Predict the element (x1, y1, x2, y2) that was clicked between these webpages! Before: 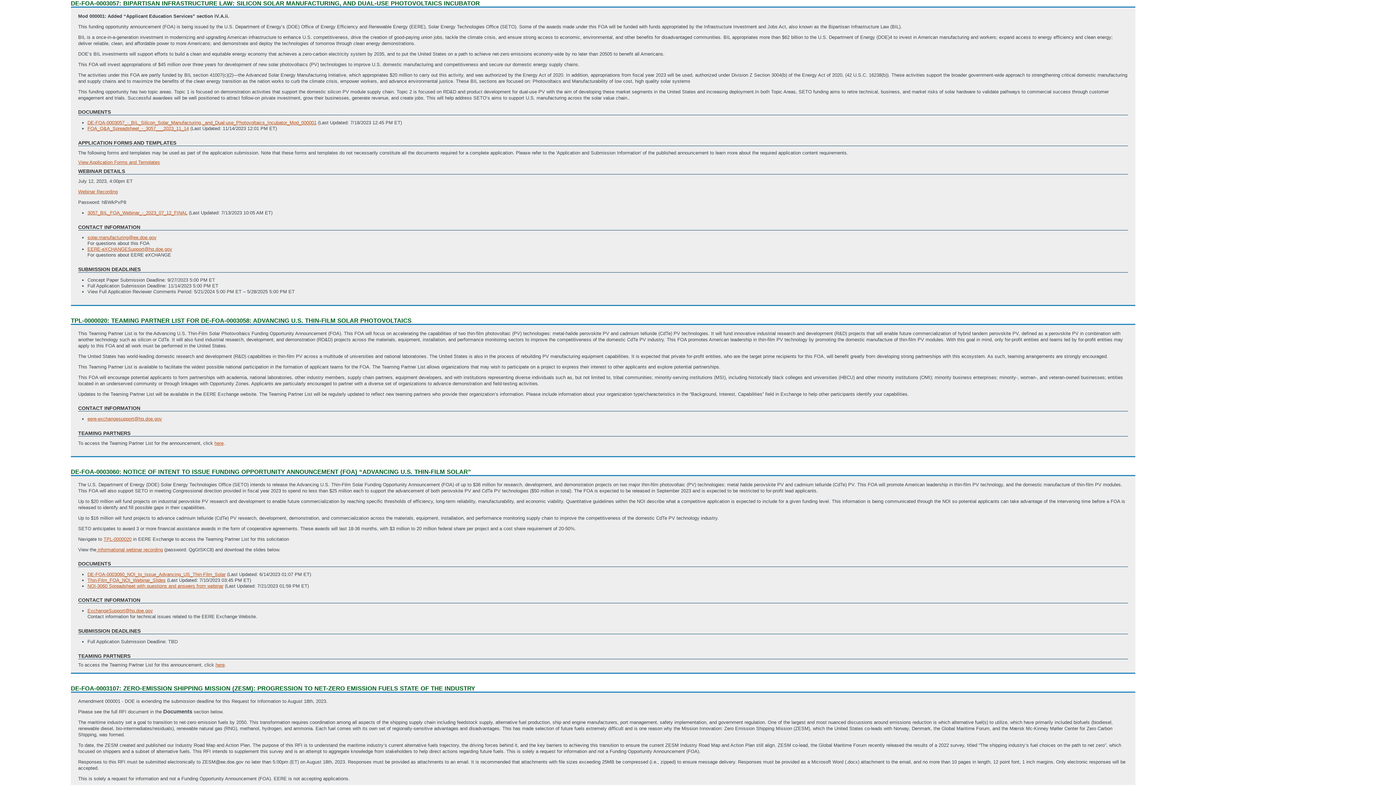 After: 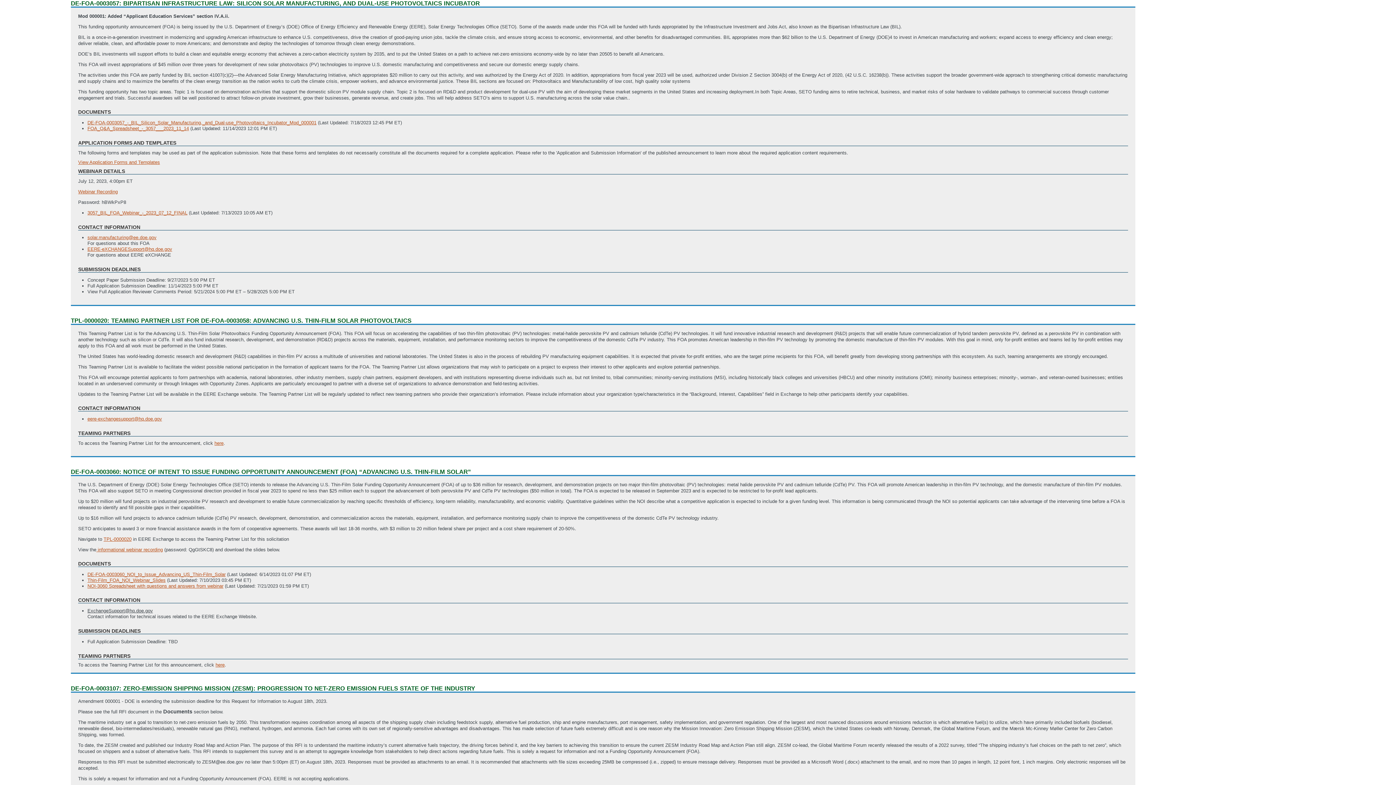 Action: bbox: (87, 608, 152, 613) label: ExchangeSupport@hq.doe.gov